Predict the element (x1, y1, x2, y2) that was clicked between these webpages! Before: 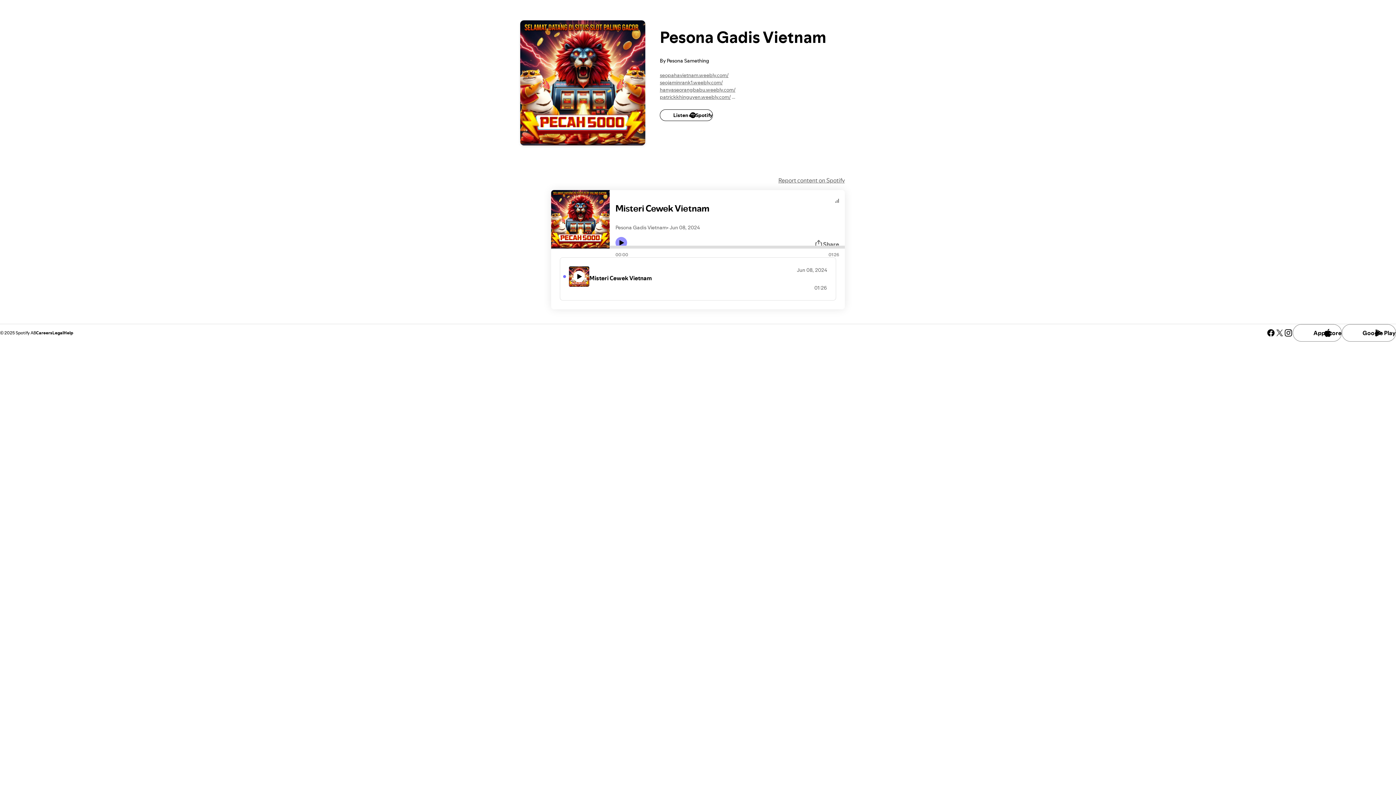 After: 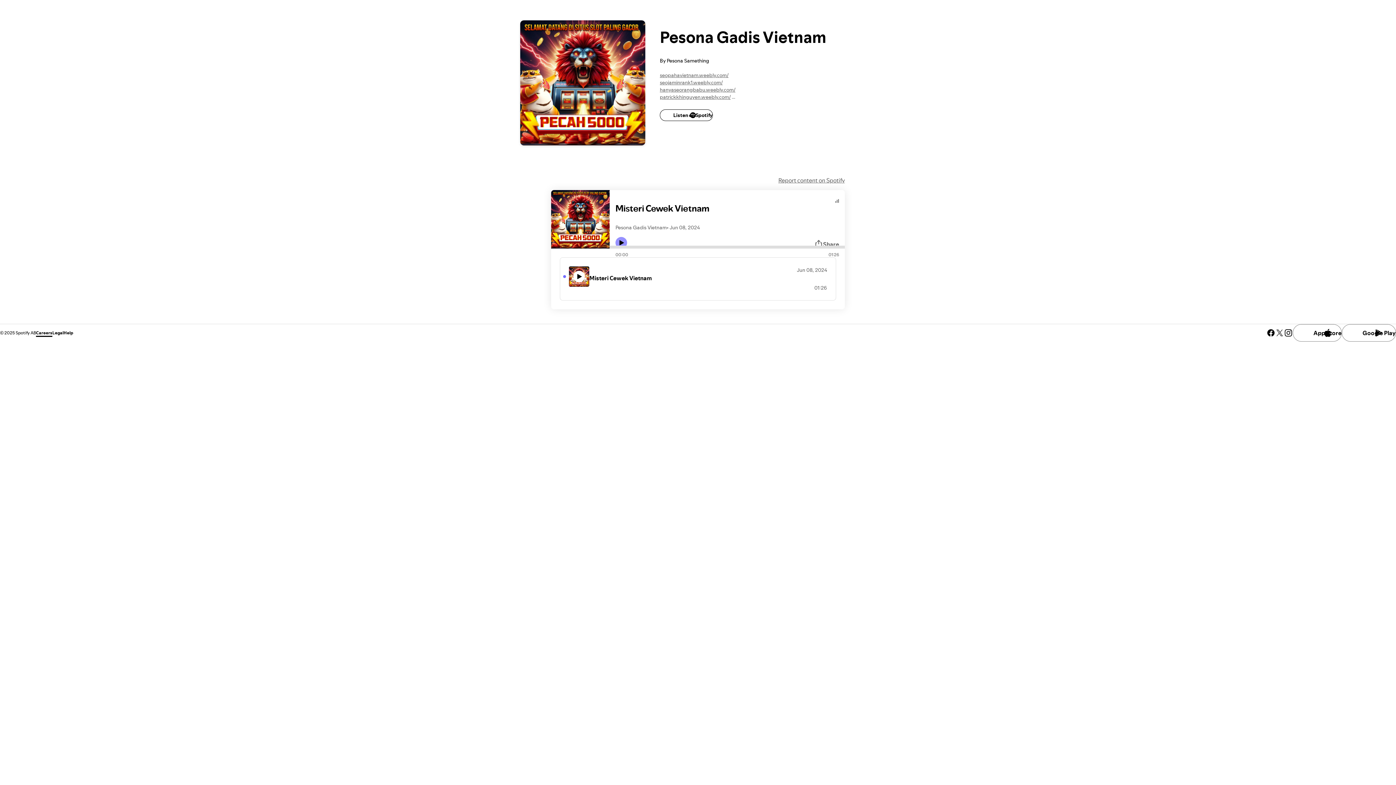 Action: label: Careers bbox: (36, 329, 52, 336)